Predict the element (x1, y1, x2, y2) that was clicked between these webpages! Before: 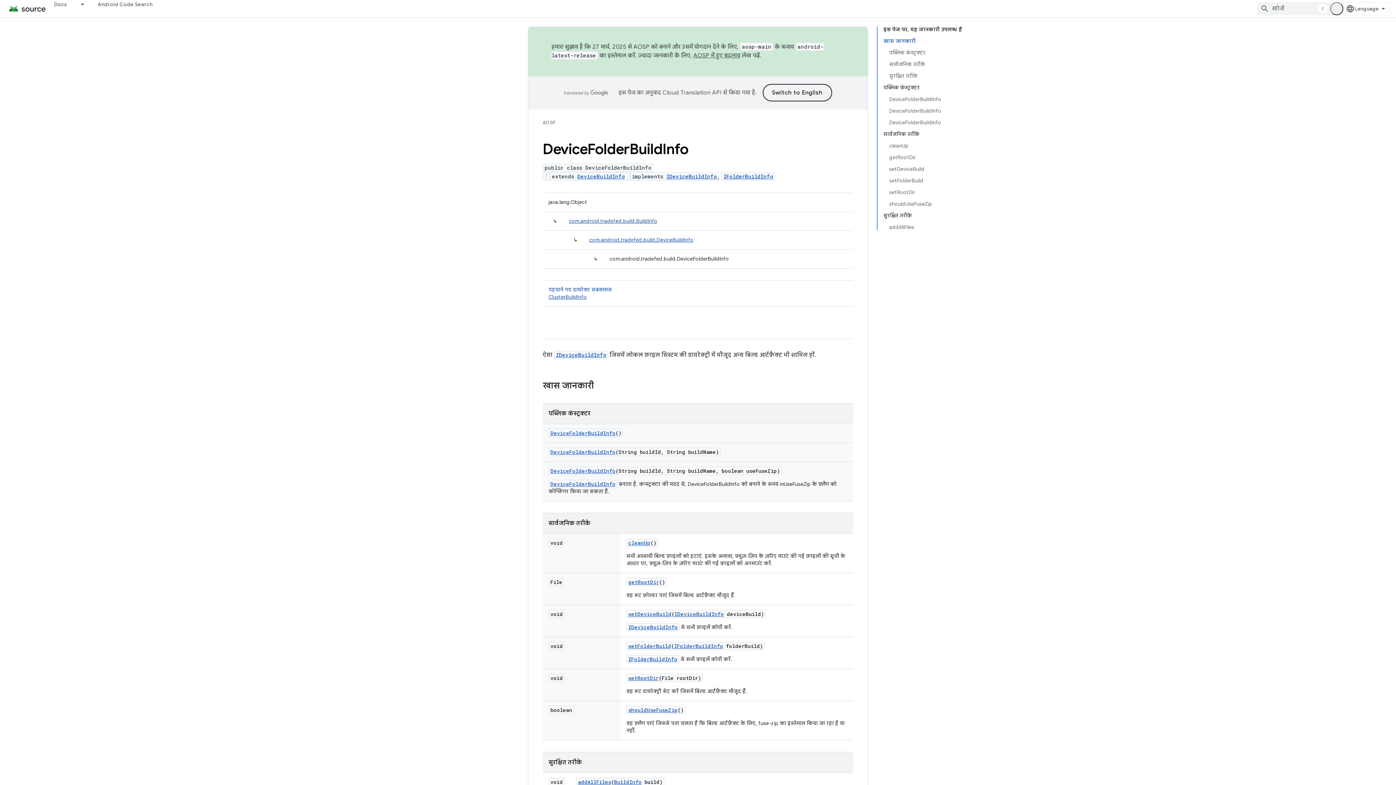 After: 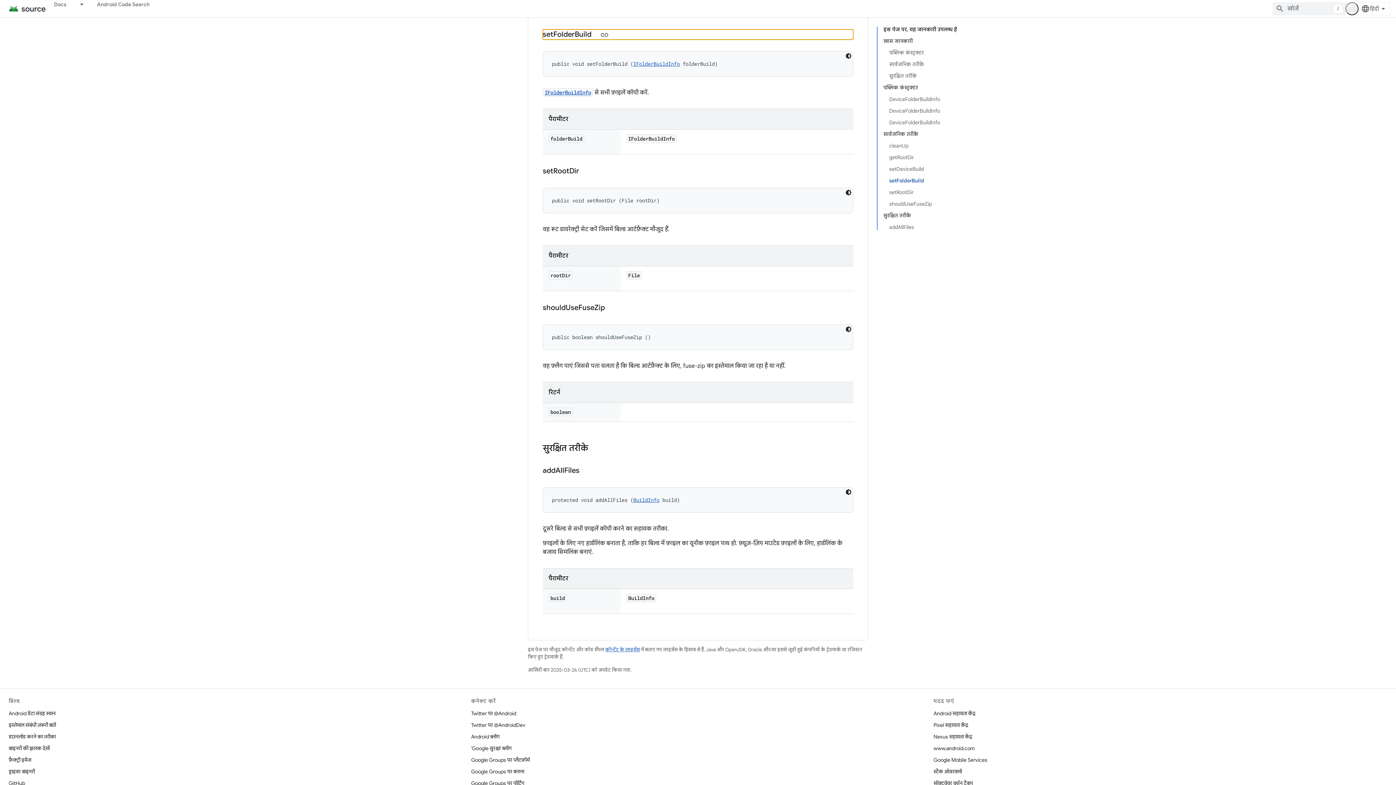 Action: bbox: (628, 642, 671, 649) label: setFolderBuild